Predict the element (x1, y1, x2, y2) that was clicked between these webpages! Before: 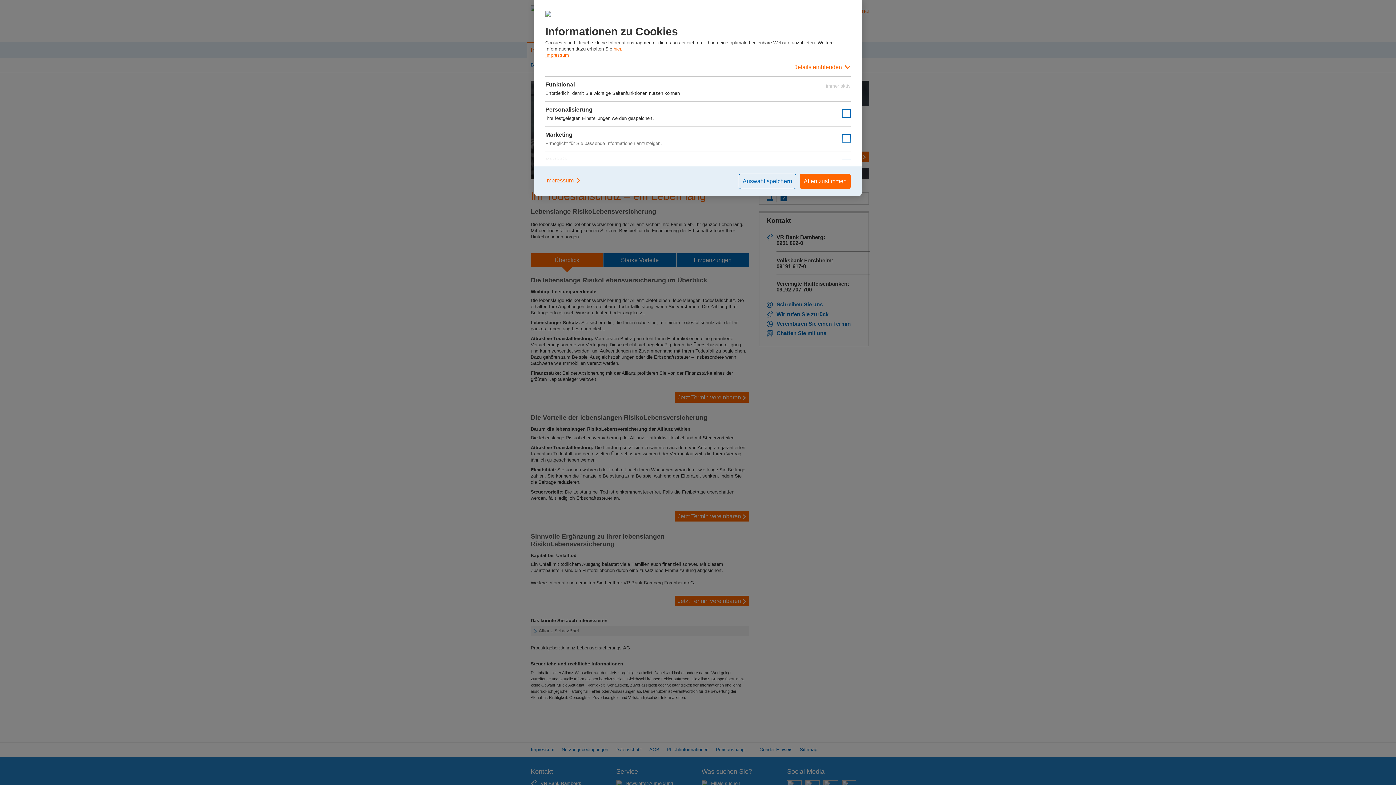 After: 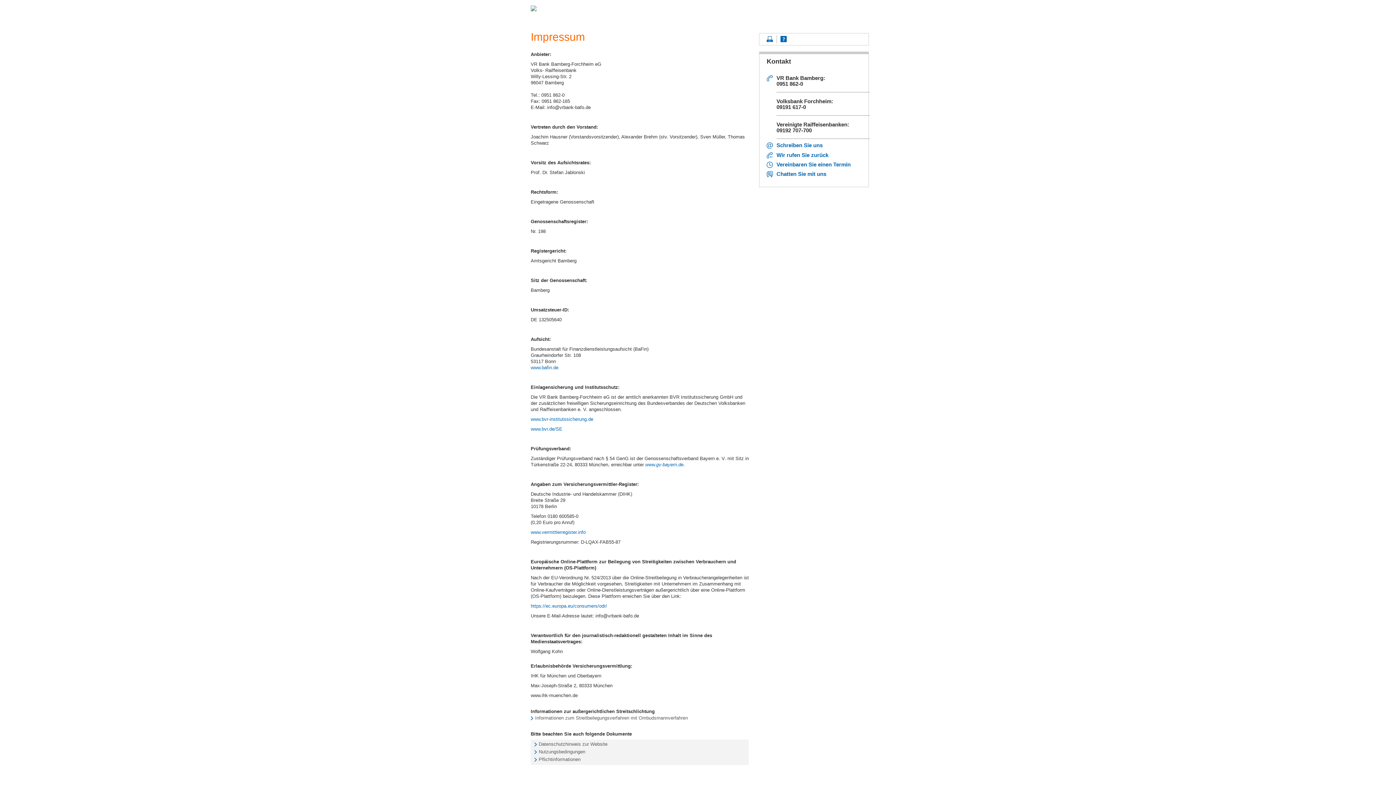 Action: label: Impressum bbox: (545, 173, 581, 187)